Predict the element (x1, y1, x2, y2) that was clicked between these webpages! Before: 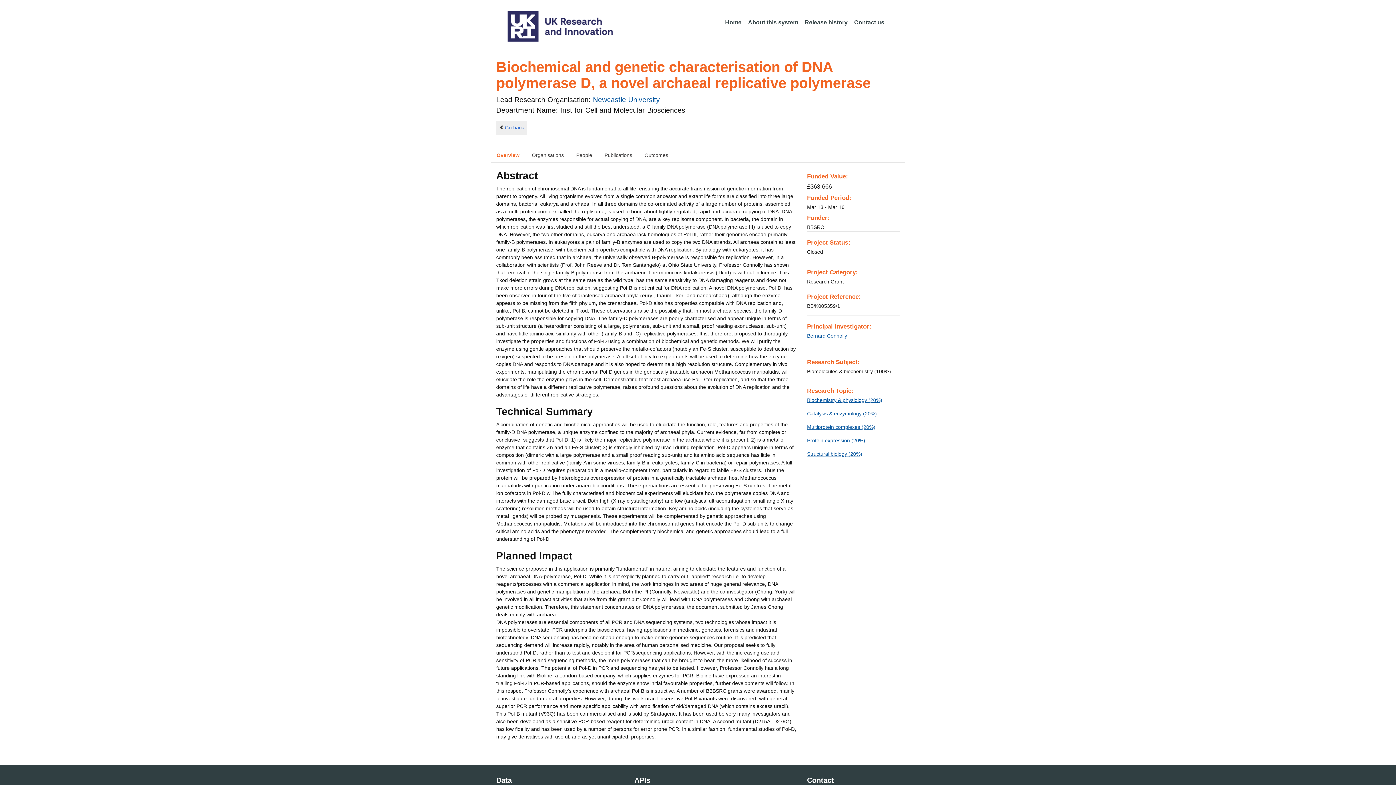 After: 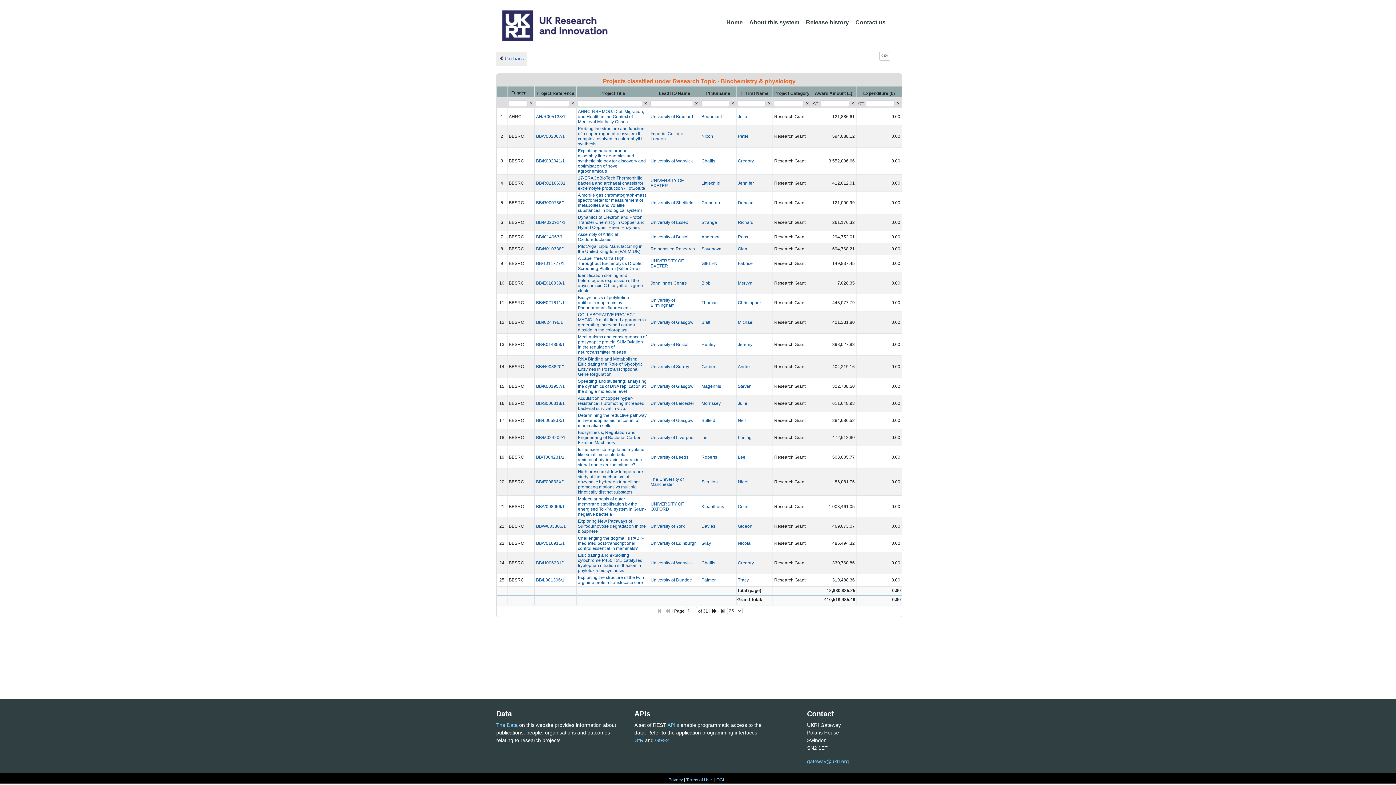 Action: bbox: (807, 397, 882, 403) label: Biochemistry & physiology (20%)